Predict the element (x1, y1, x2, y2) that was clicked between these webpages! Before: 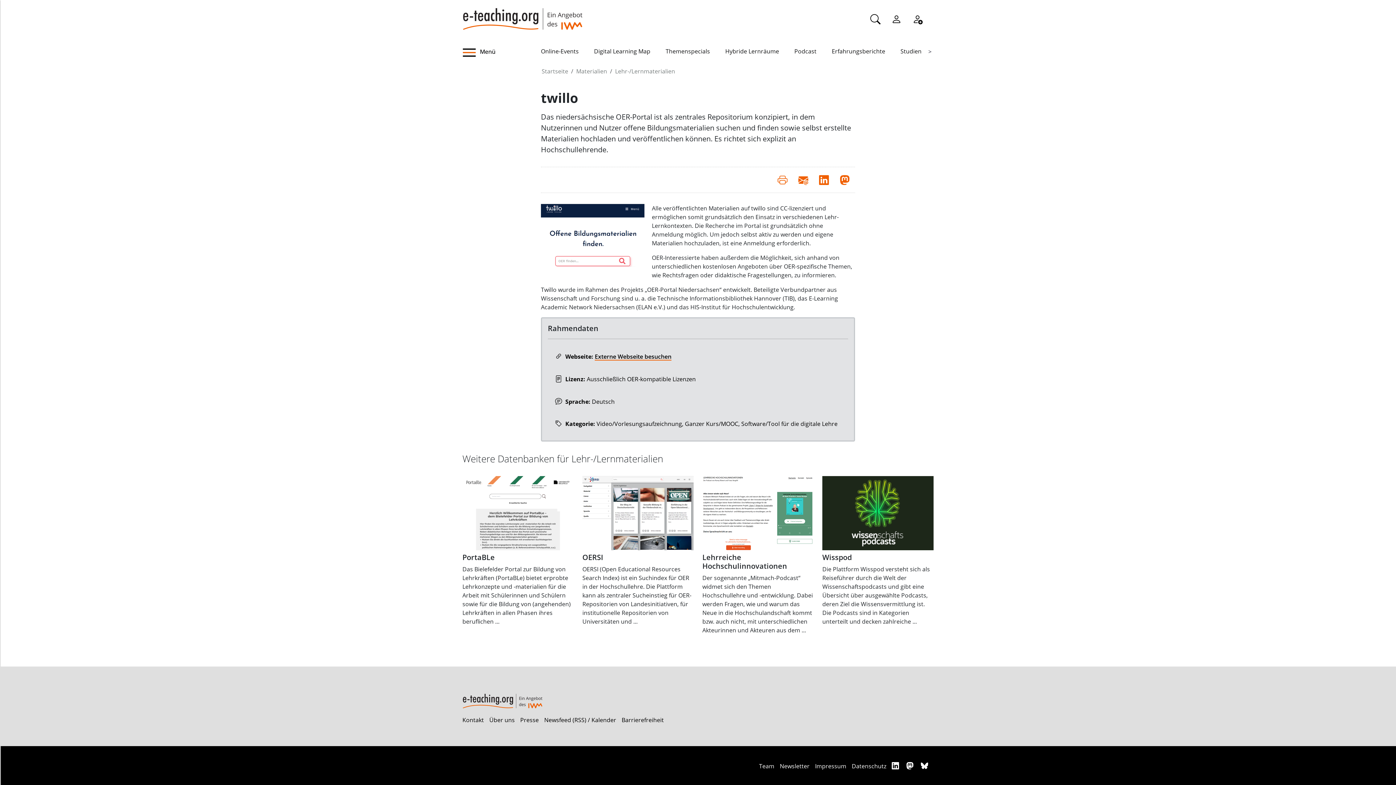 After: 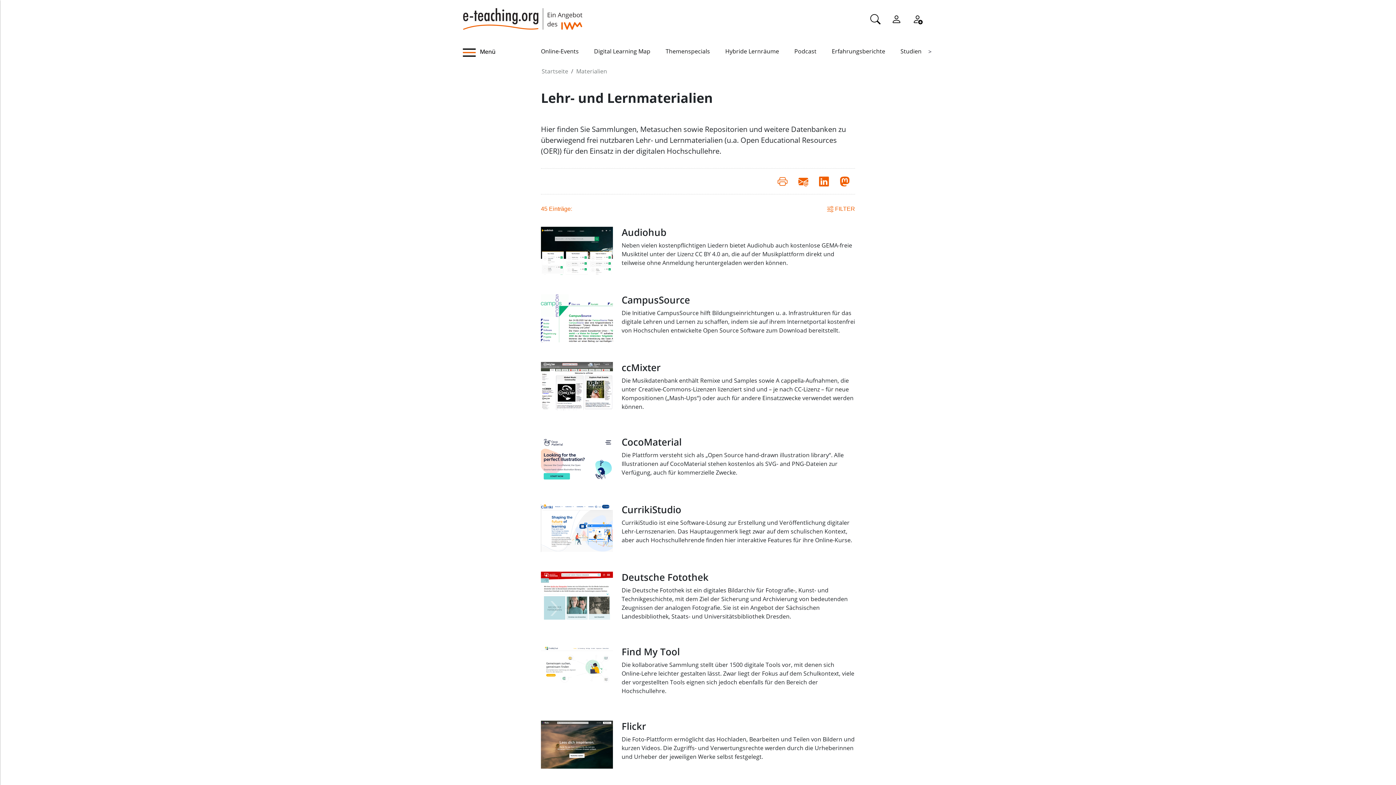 Action: label: Lehr-/Lernmaterialien bbox: (615, 67, 675, 75)